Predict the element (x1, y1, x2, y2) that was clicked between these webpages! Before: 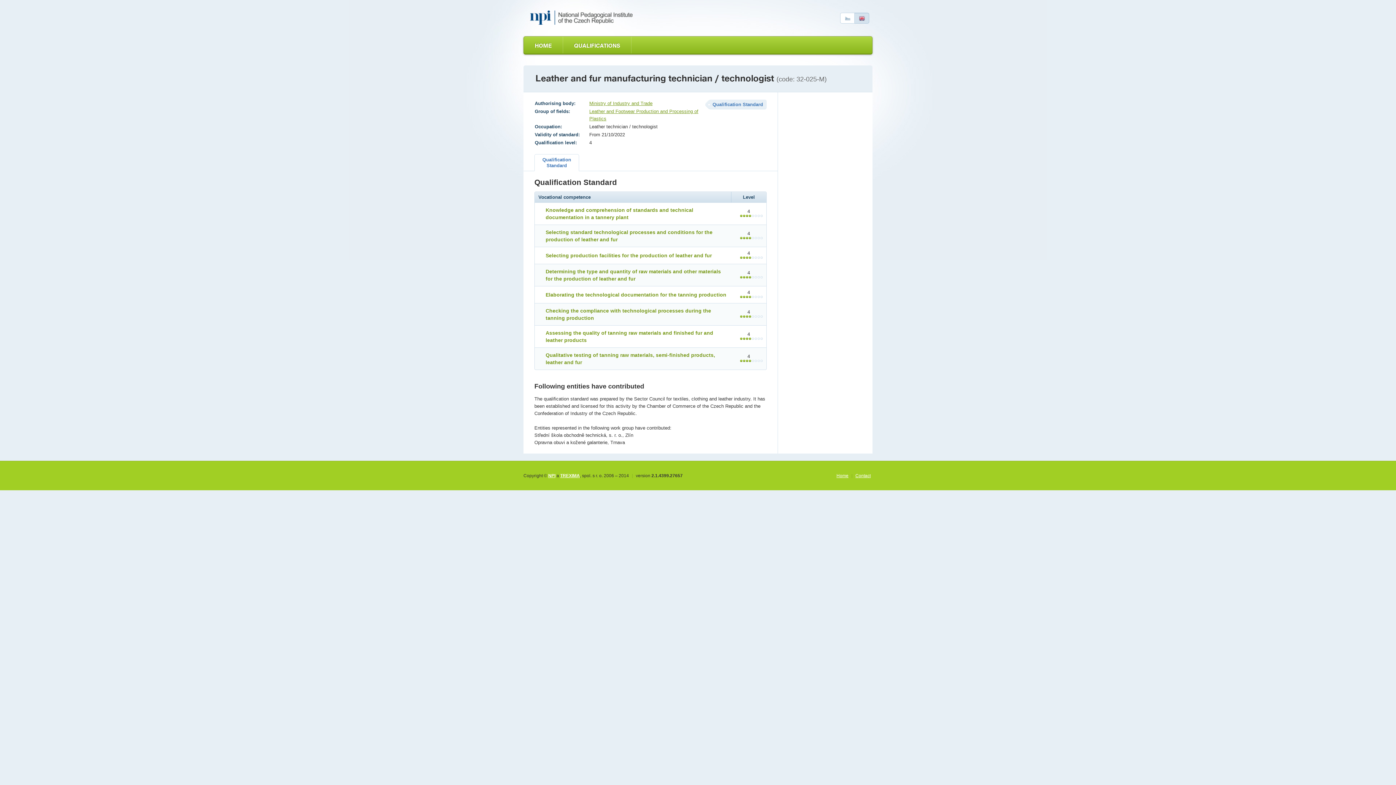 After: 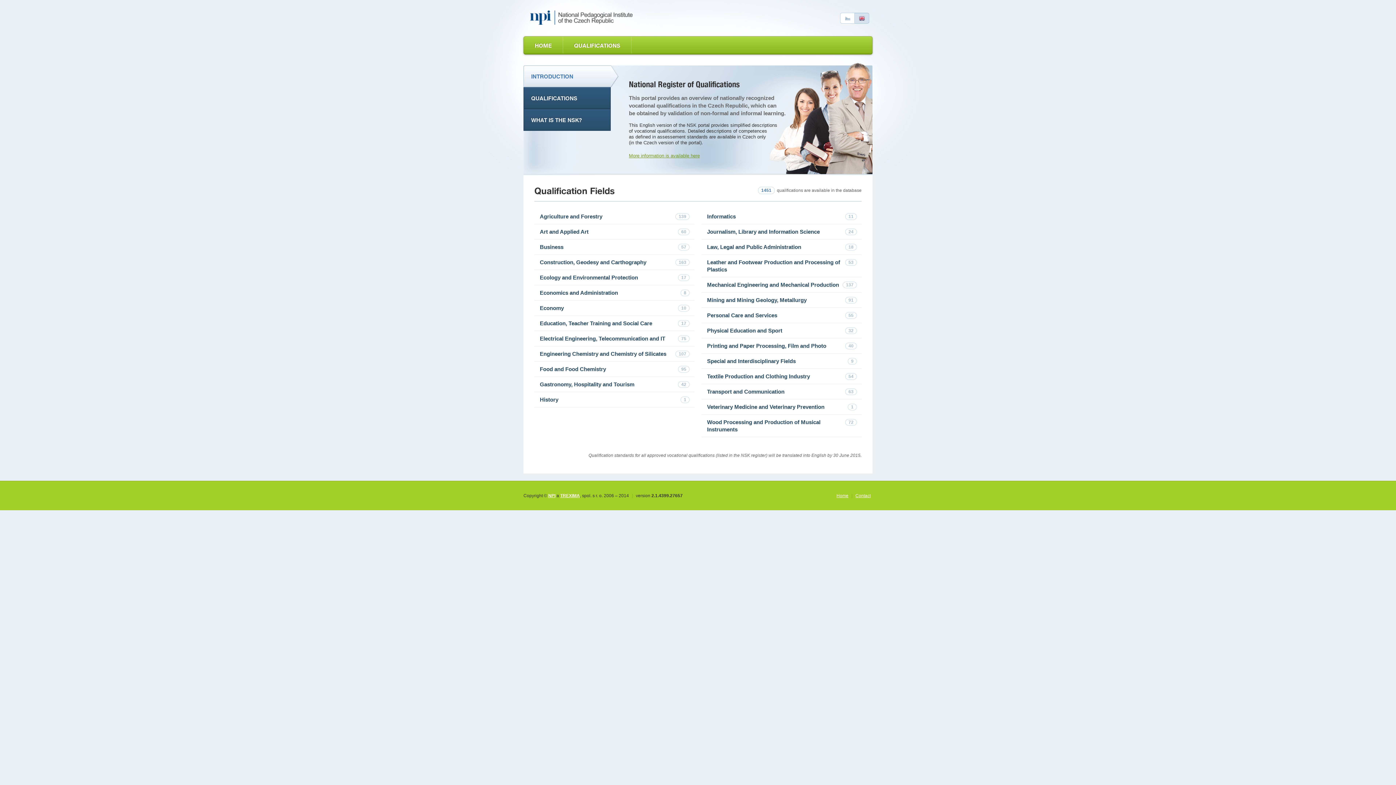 Action: bbox: (530, 10, 635, 25) label: EN Národní soustava kvalifikací